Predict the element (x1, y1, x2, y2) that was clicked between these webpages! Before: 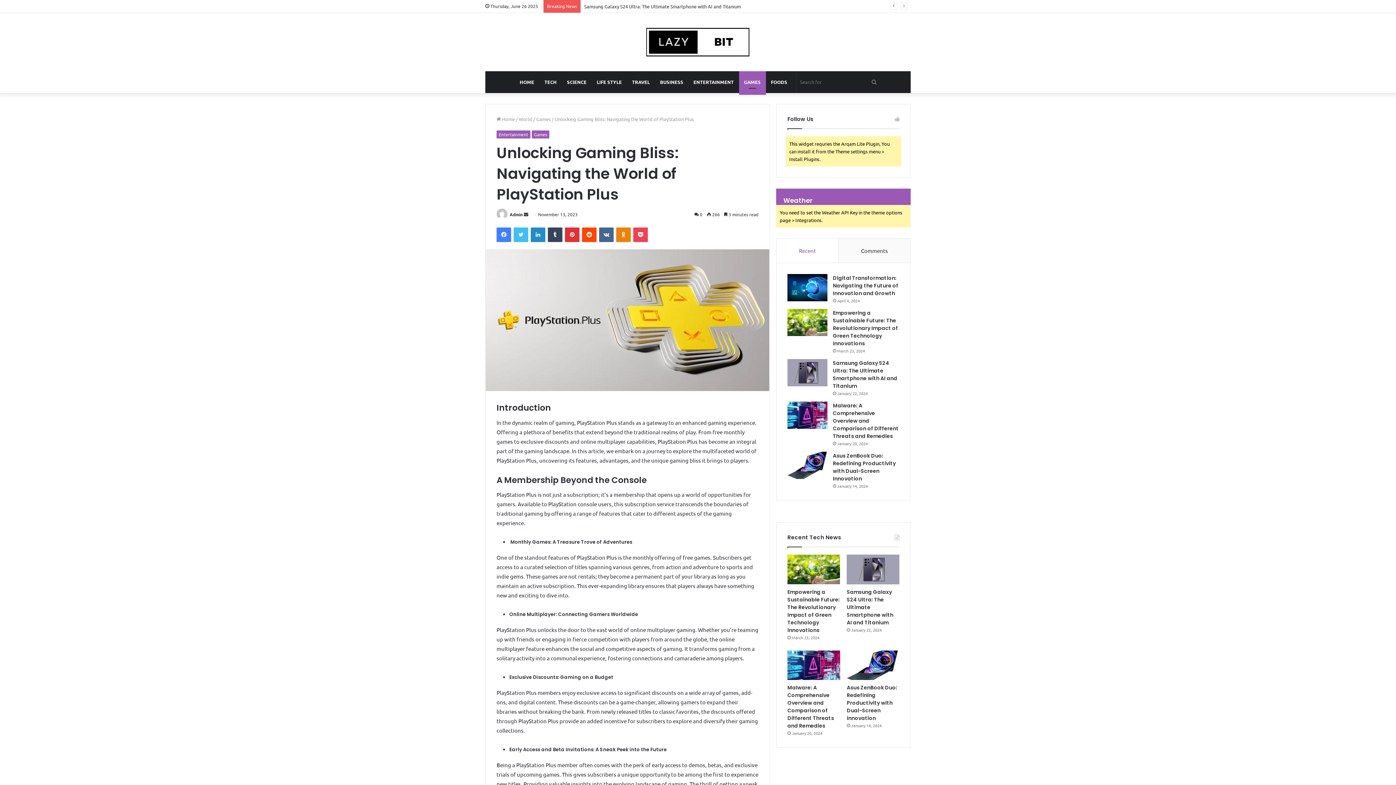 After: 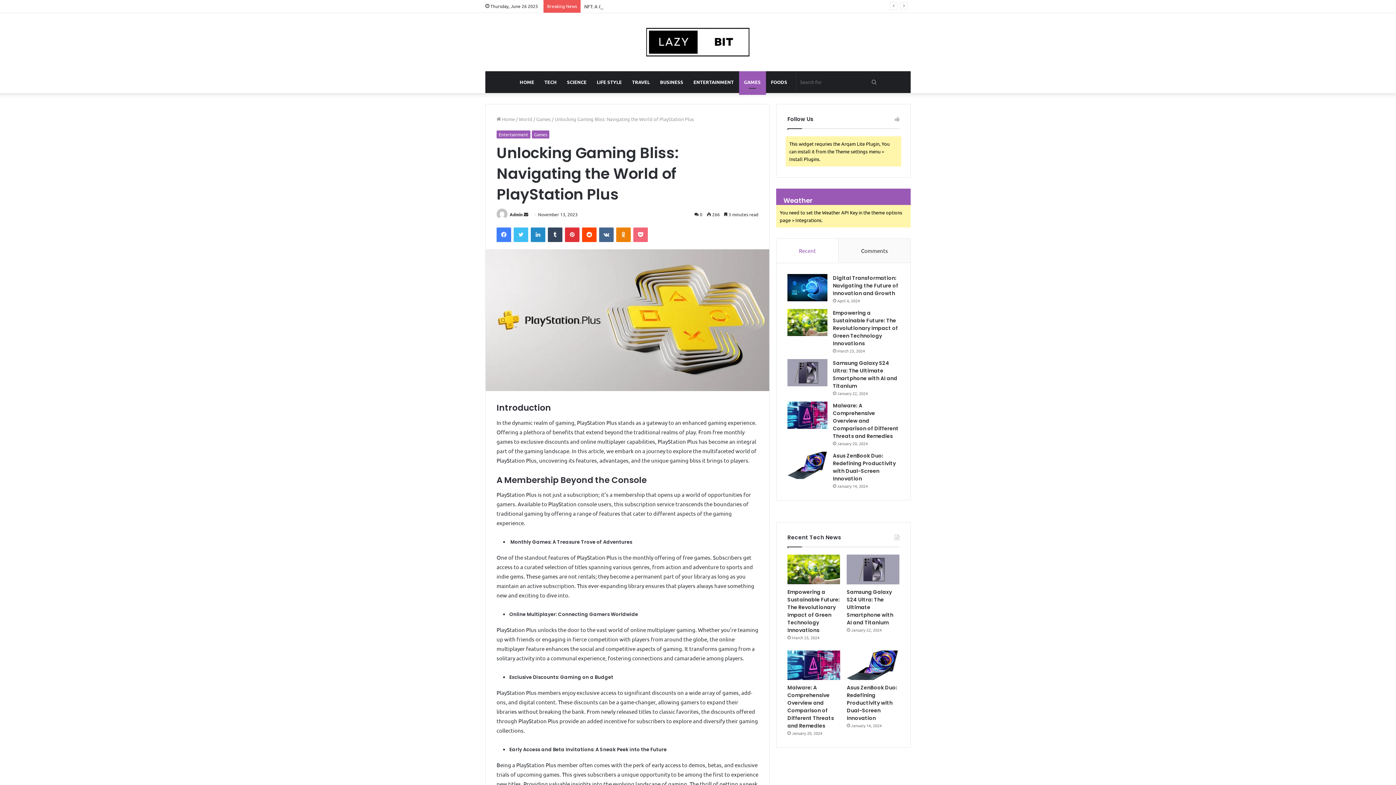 Action: bbox: (633, 227, 648, 242) label: Pocket